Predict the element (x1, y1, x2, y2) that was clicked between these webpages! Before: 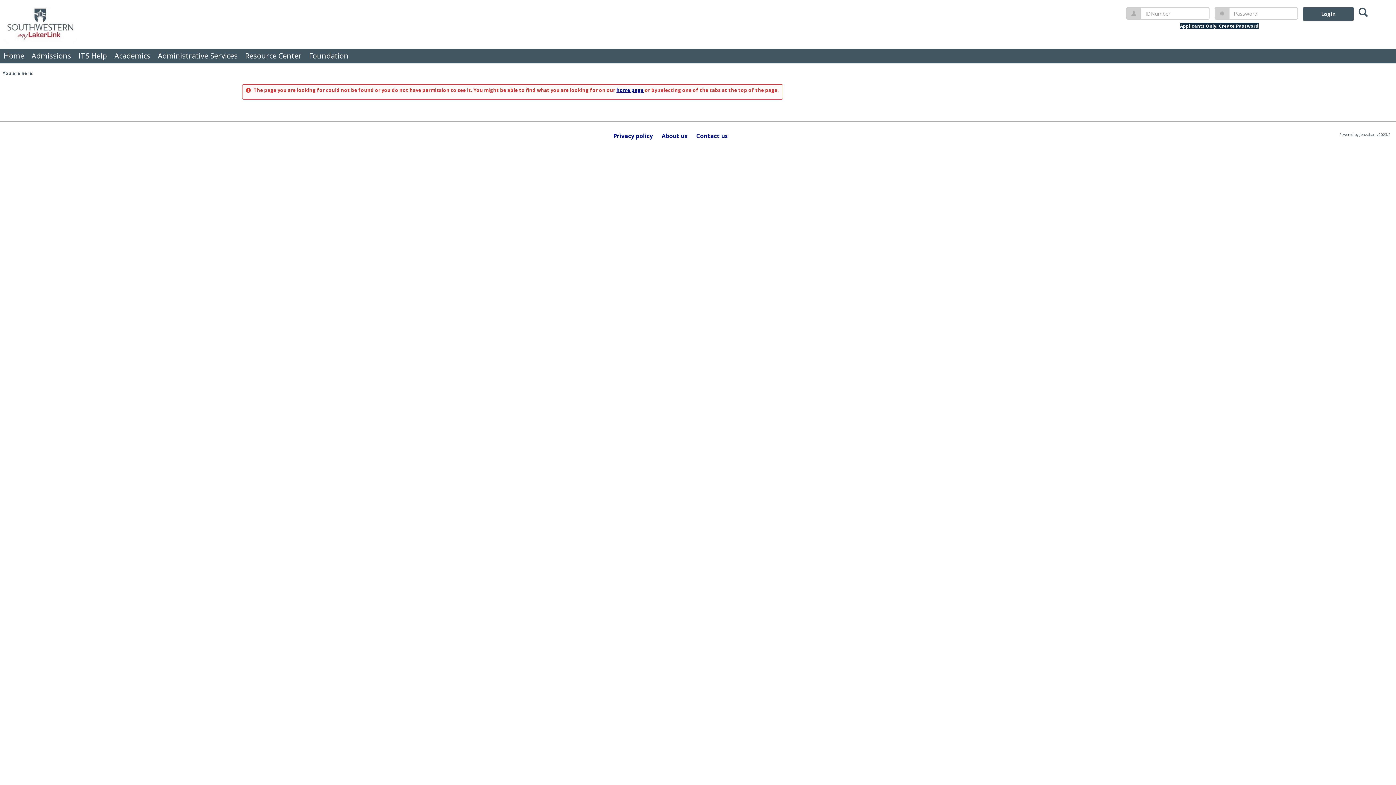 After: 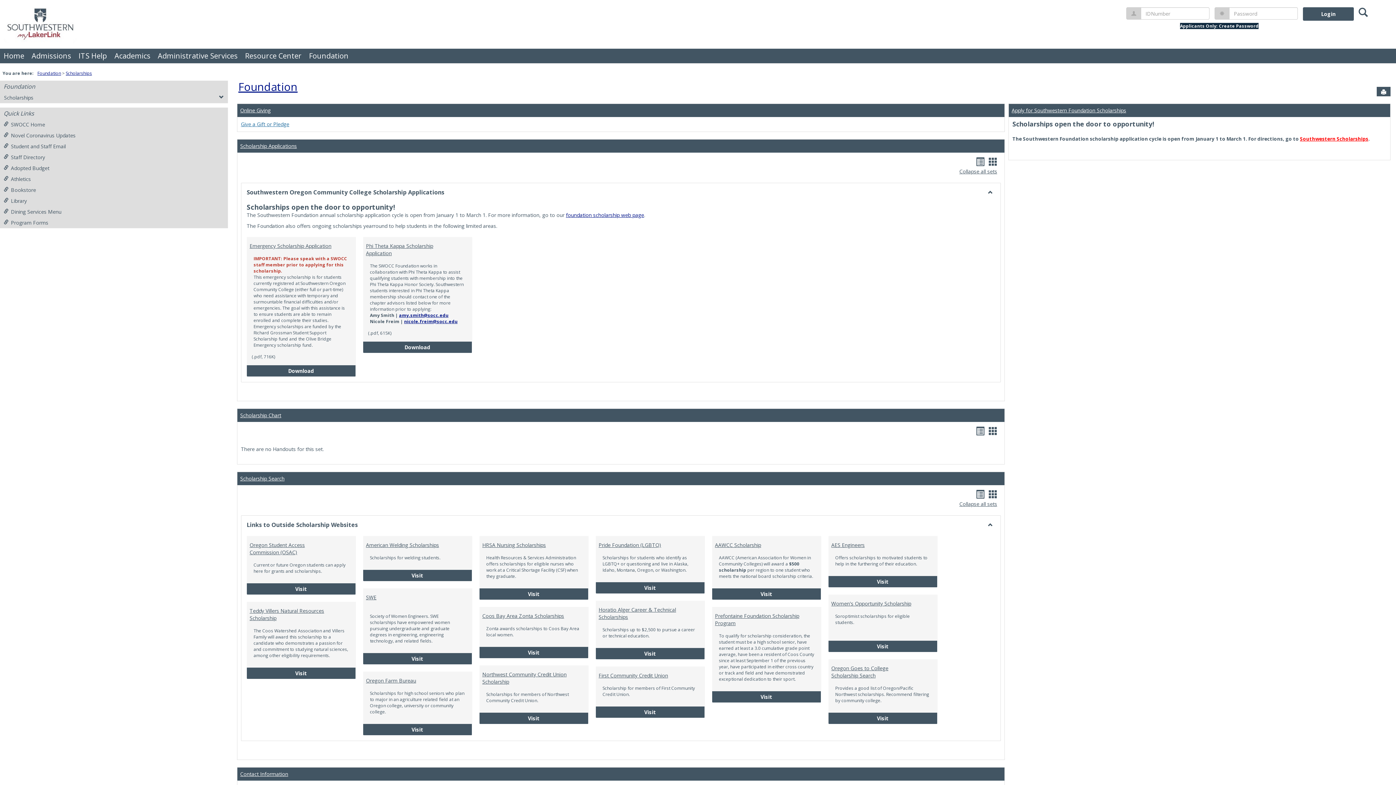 Action: bbox: (305, 48, 352, 63) label: Foundation